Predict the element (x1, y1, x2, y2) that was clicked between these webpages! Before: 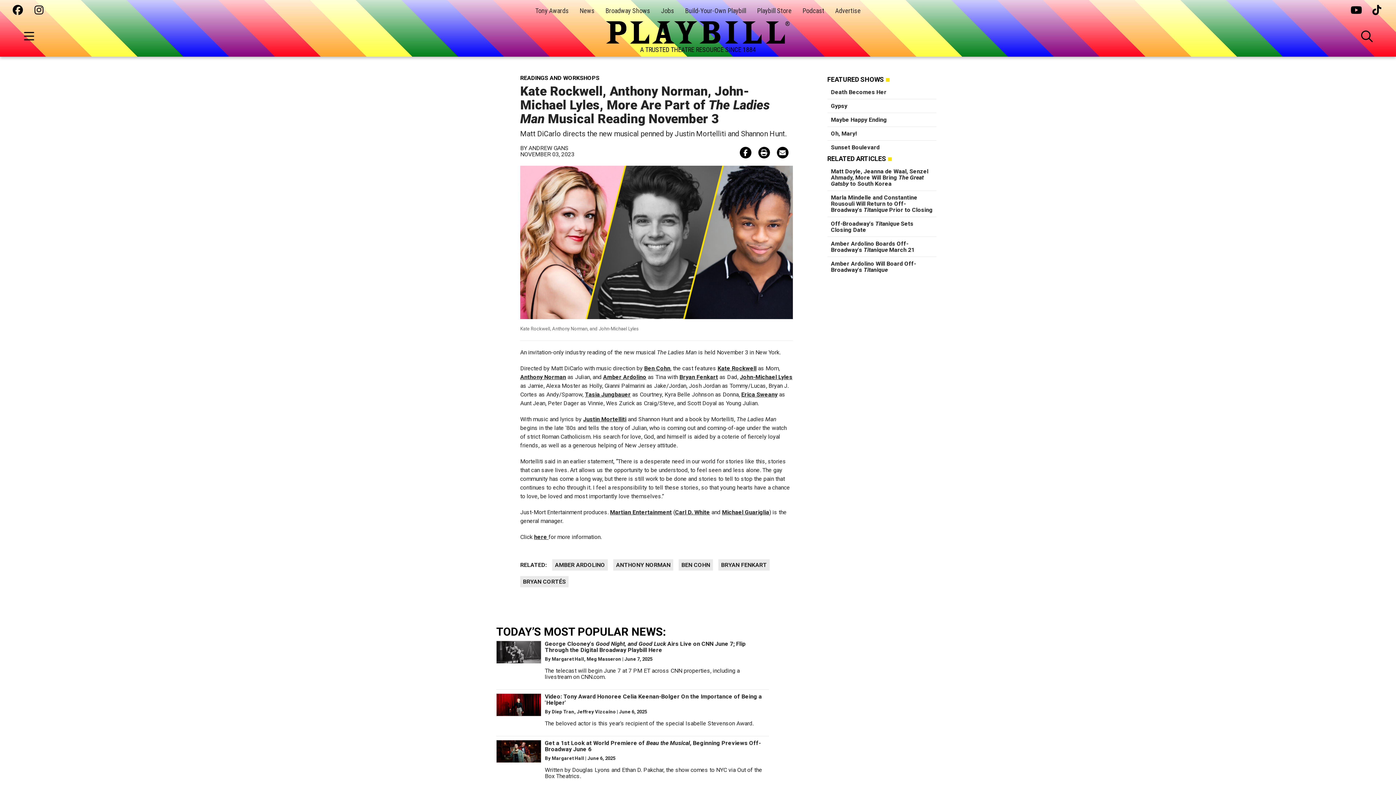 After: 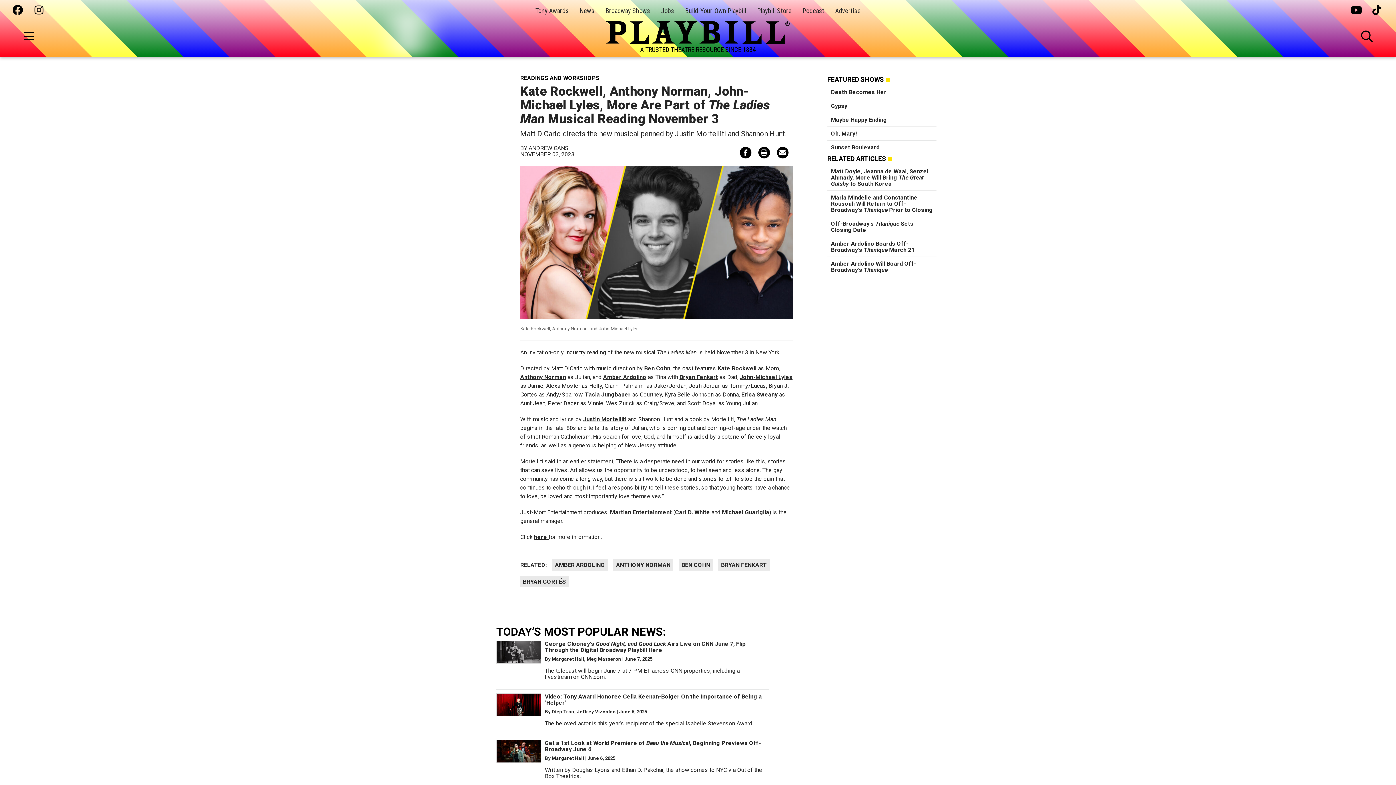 Action: bbox: (1350, 5, 1361, 16)